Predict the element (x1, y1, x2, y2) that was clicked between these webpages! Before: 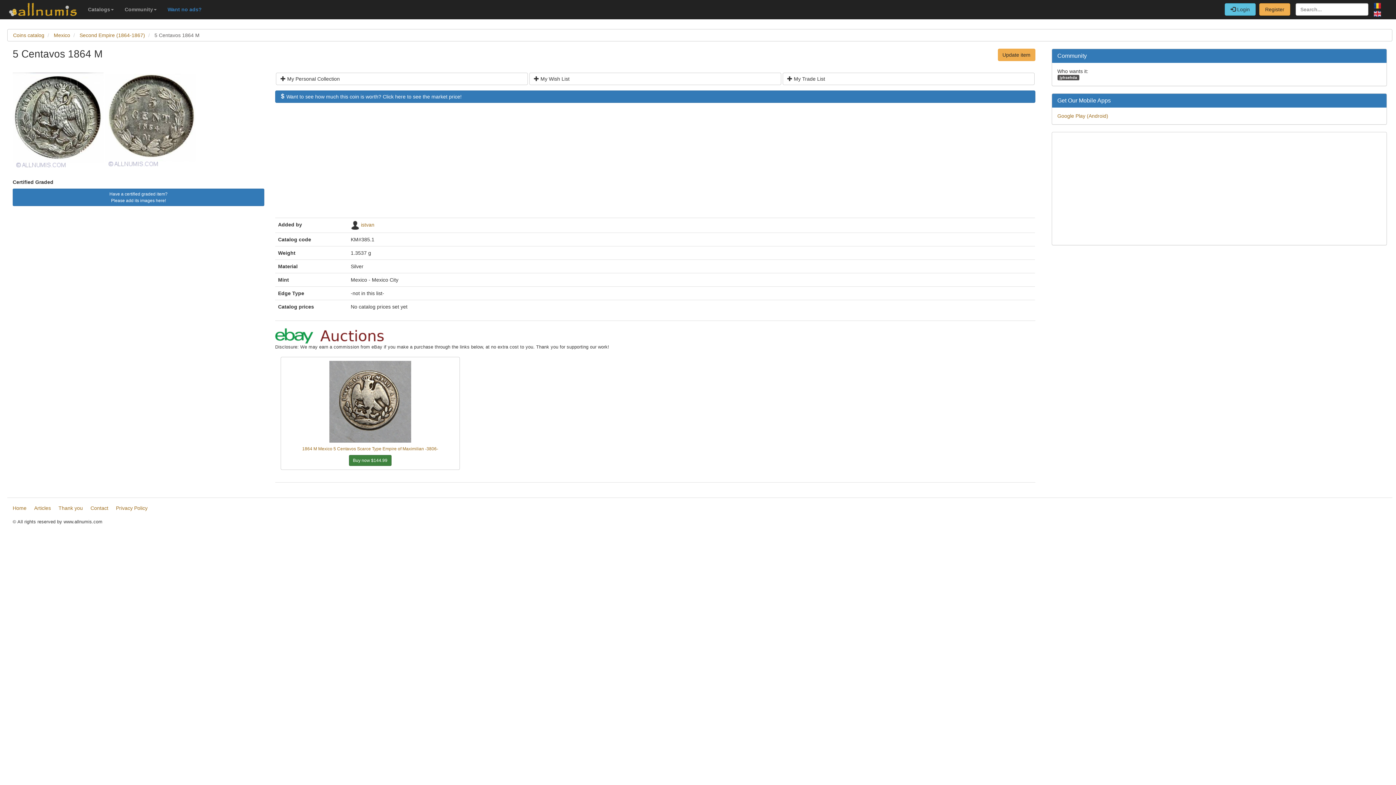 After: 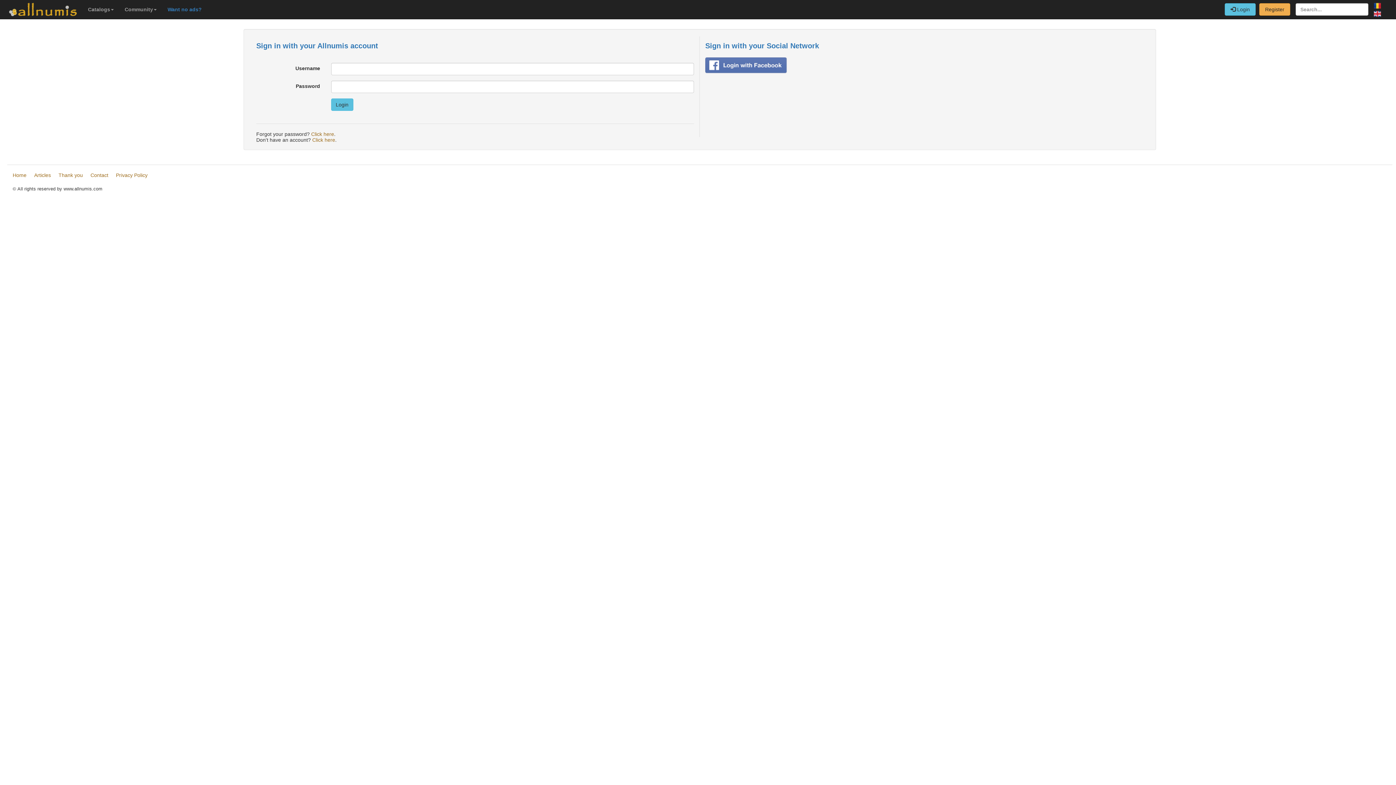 Action: label:  Login bbox: (1225, 3, 1256, 15)